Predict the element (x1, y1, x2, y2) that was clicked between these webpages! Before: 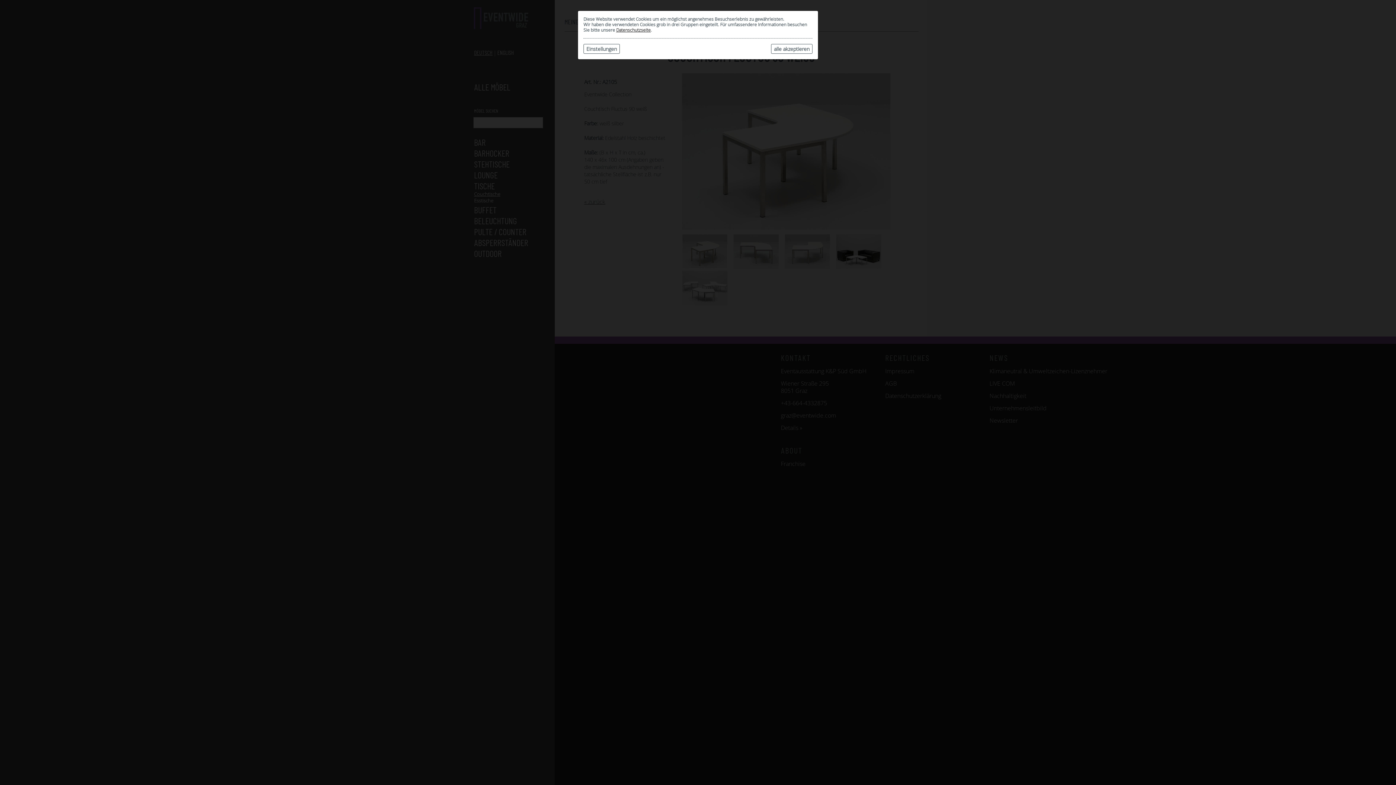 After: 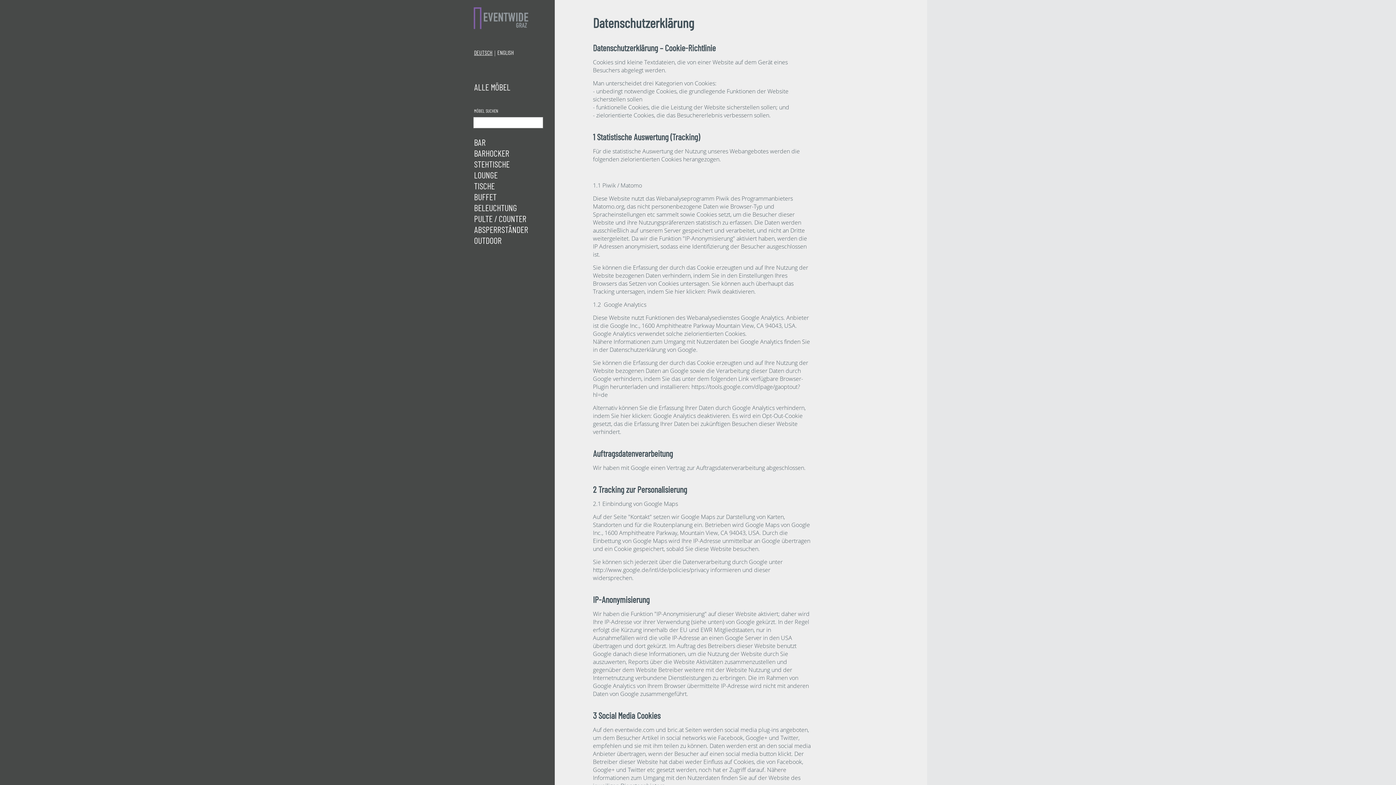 Action: bbox: (616, 26, 650, 33) label: Datenschutzseite